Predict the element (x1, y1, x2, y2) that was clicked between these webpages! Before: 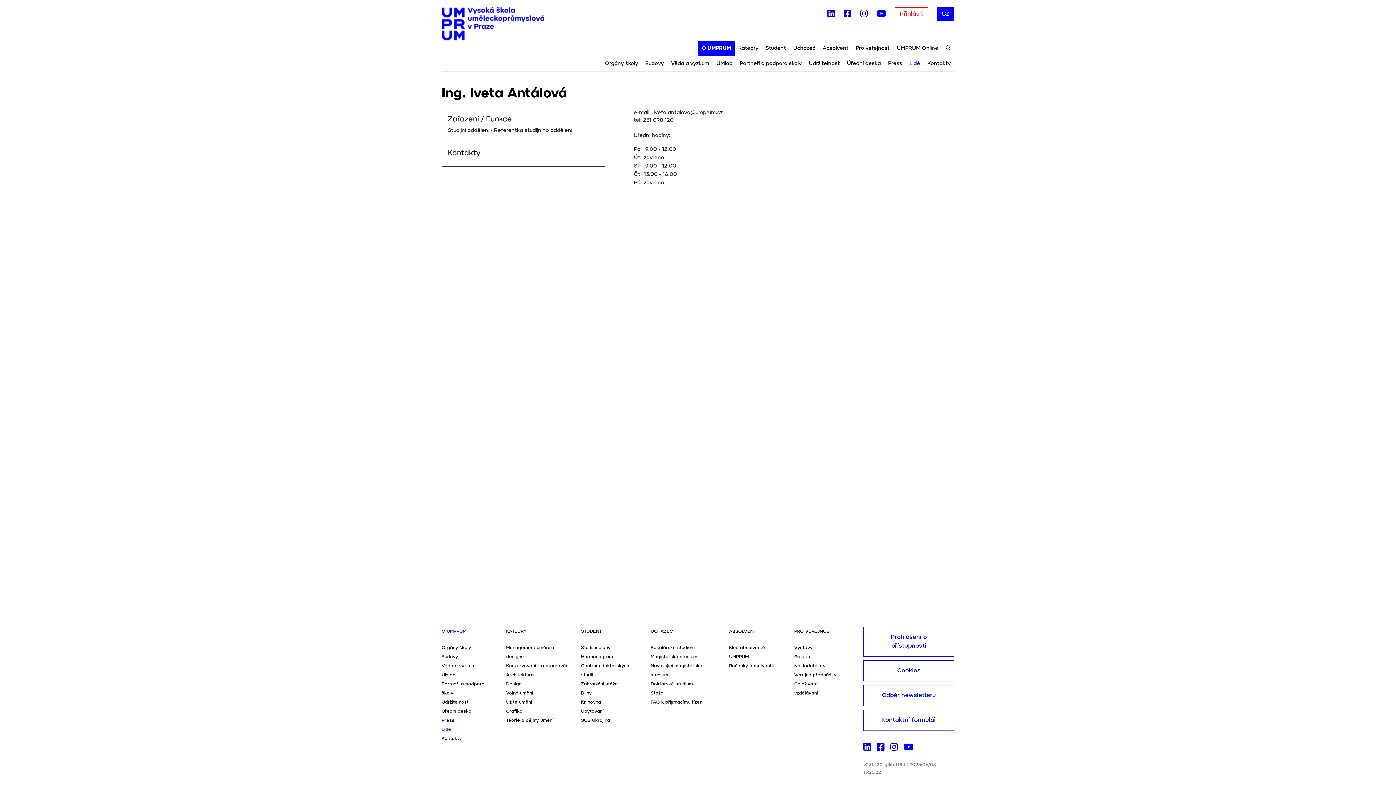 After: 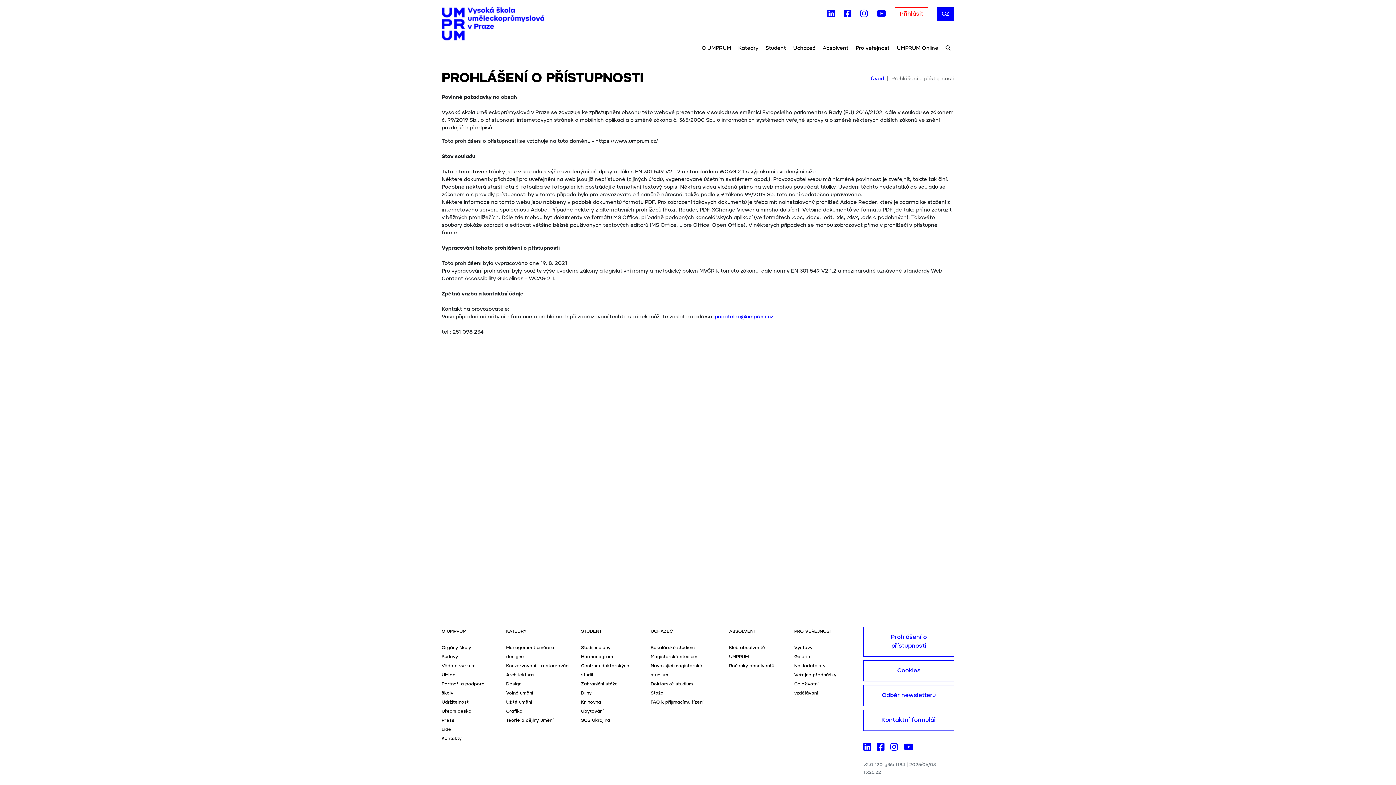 Action: bbox: (863, 627, 954, 657) label: Prohlášení o přístupnosti